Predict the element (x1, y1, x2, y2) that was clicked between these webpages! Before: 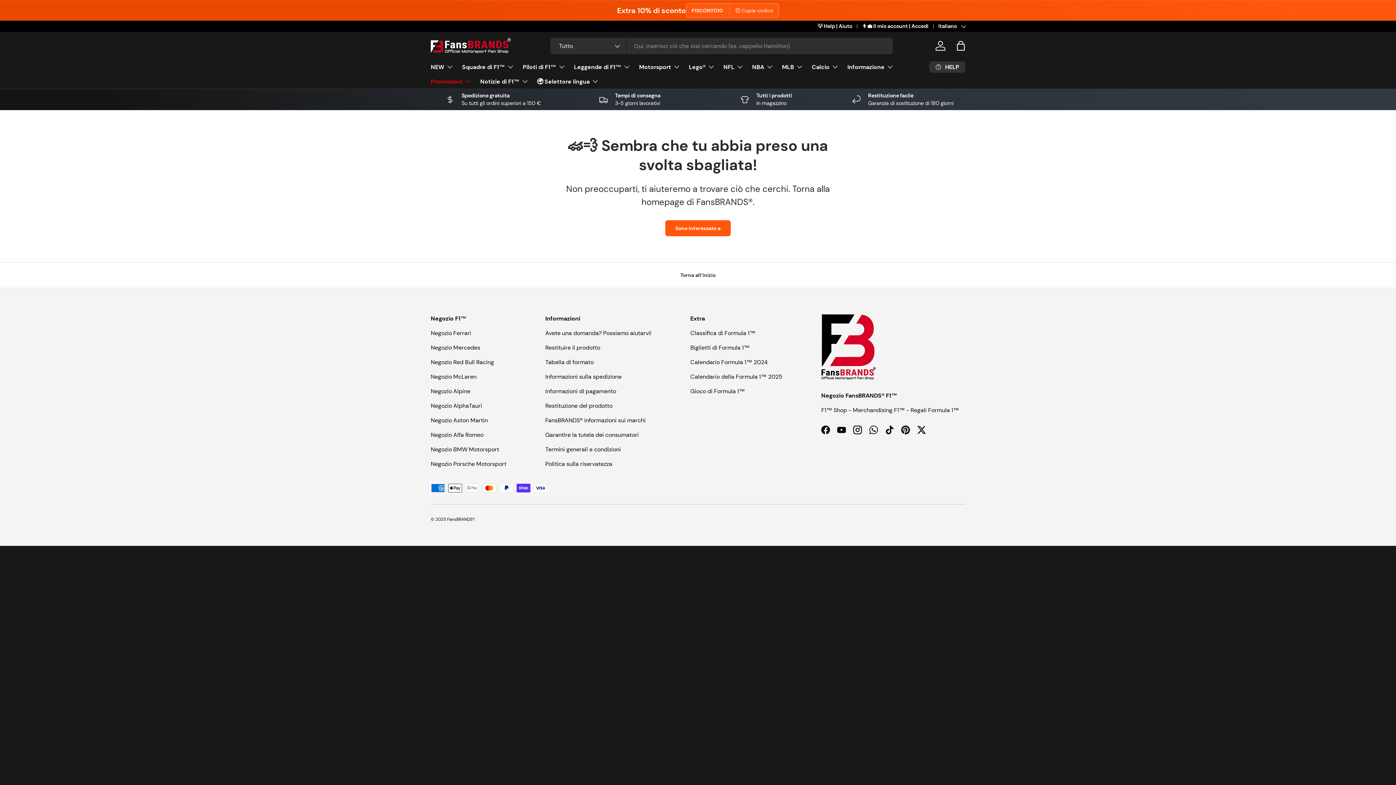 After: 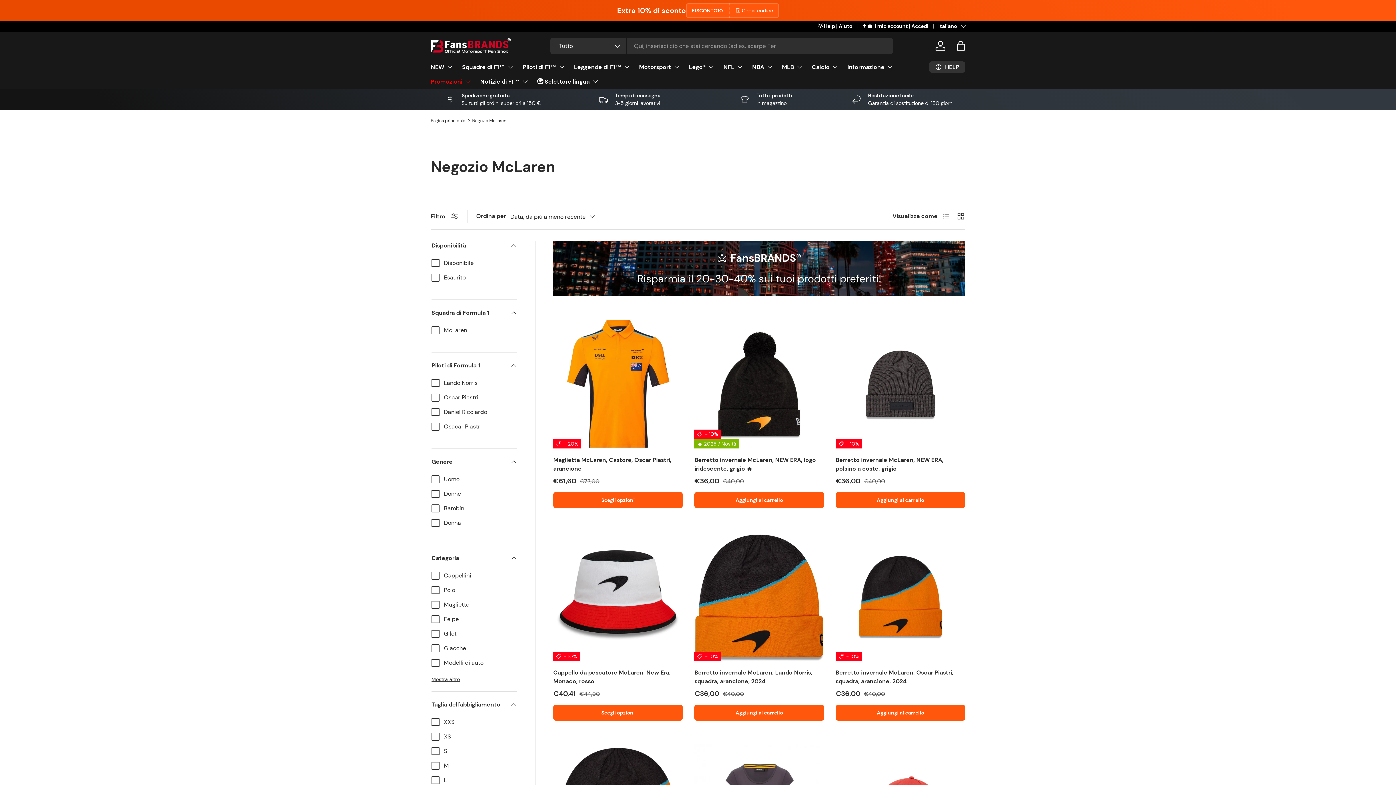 Action: bbox: (430, 373, 476, 380) label: Negozio McLaren